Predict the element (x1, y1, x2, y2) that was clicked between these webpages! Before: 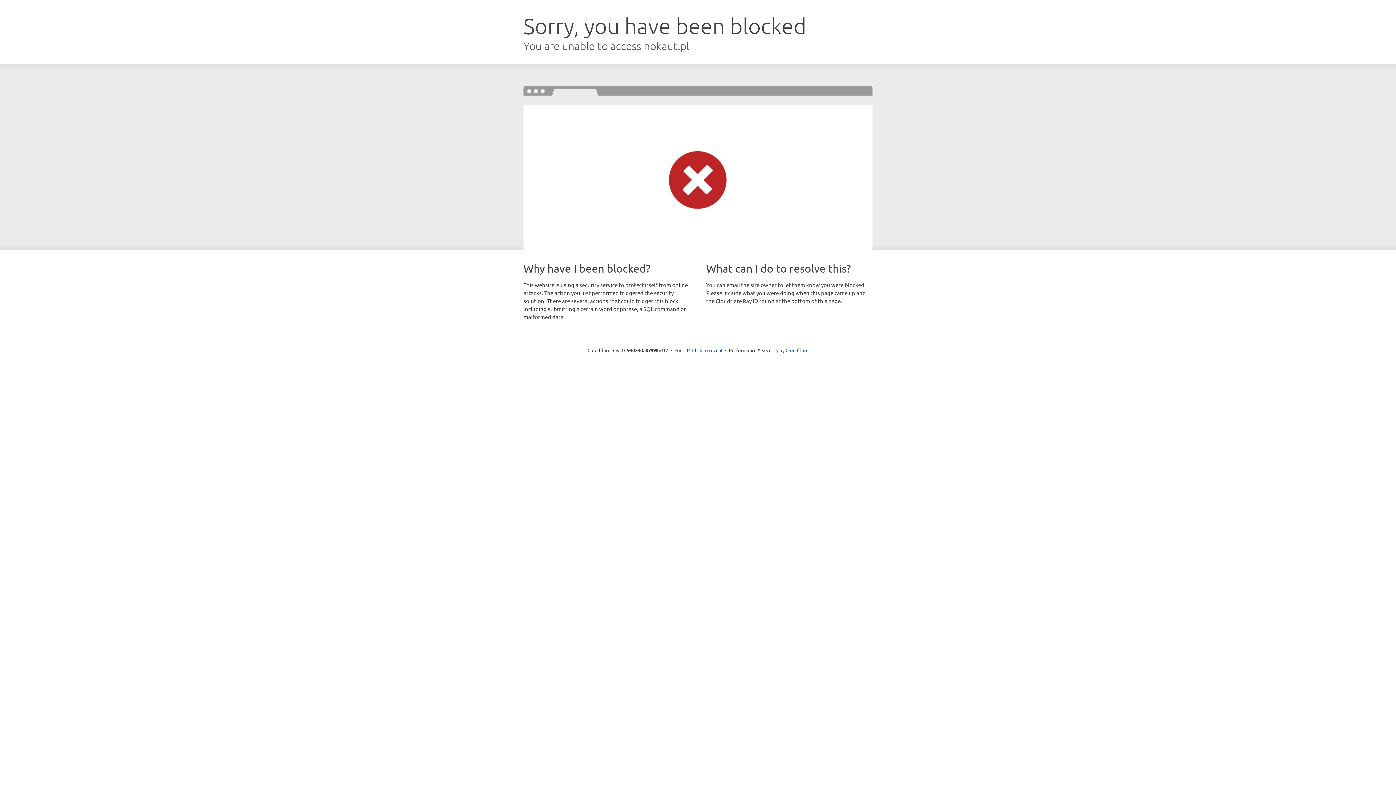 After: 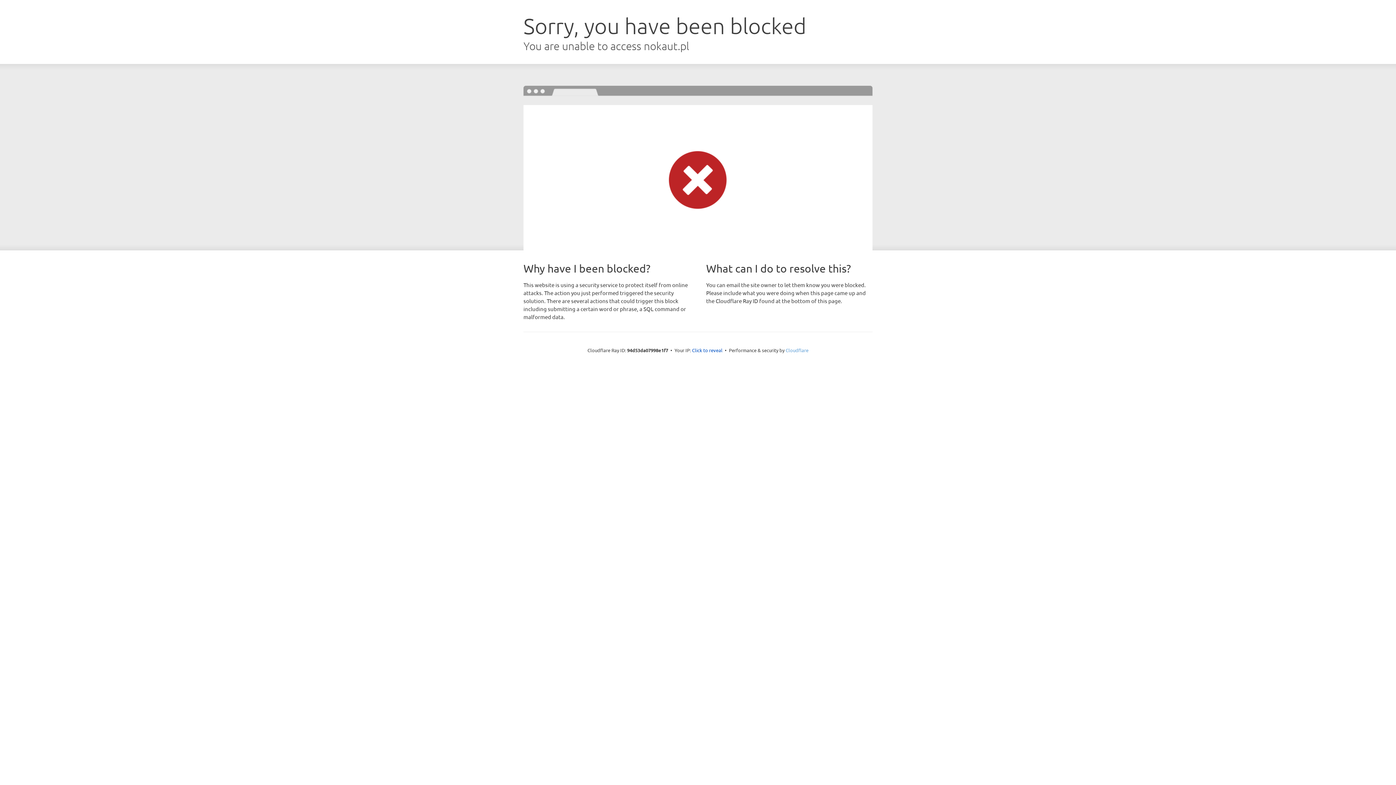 Action: bbox: (785, 347, 808, 353) label: Cloudflare